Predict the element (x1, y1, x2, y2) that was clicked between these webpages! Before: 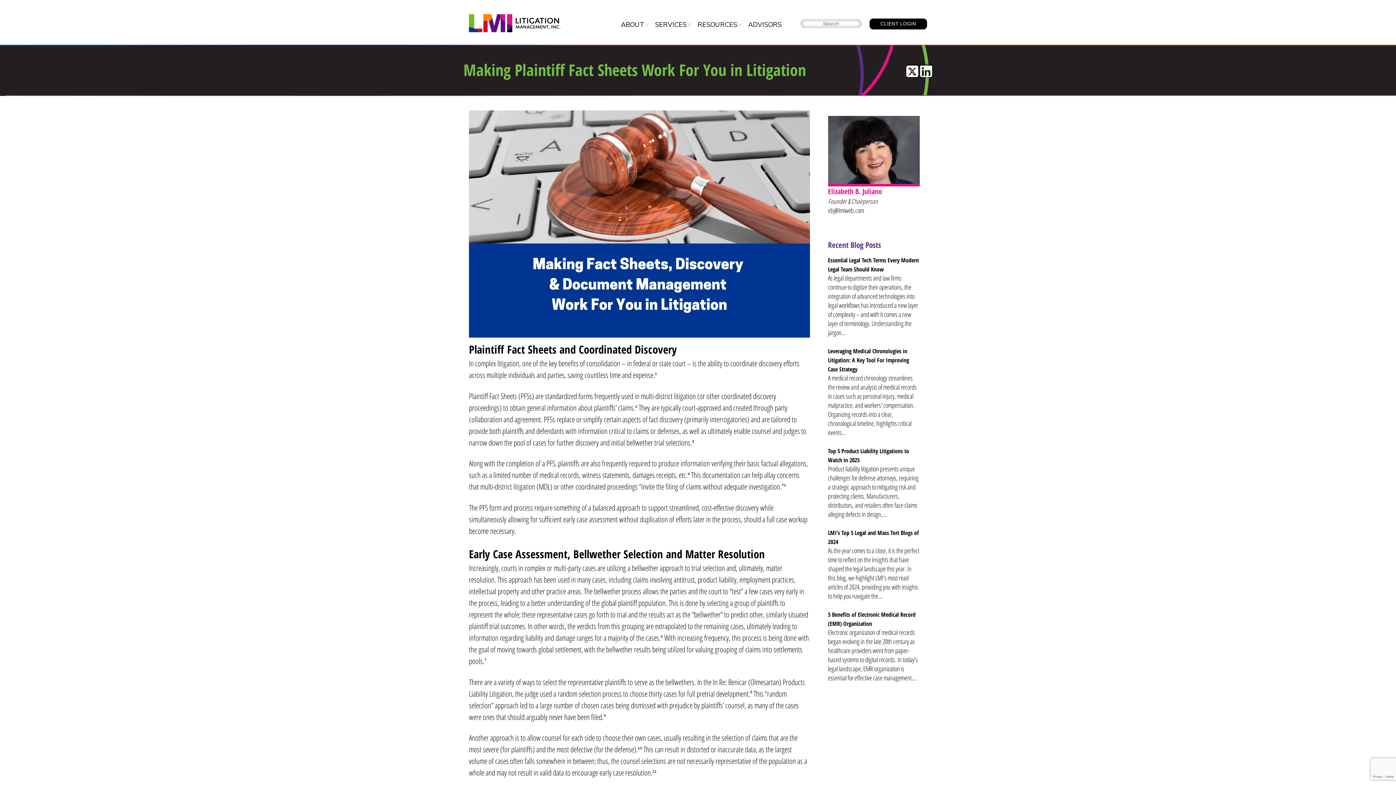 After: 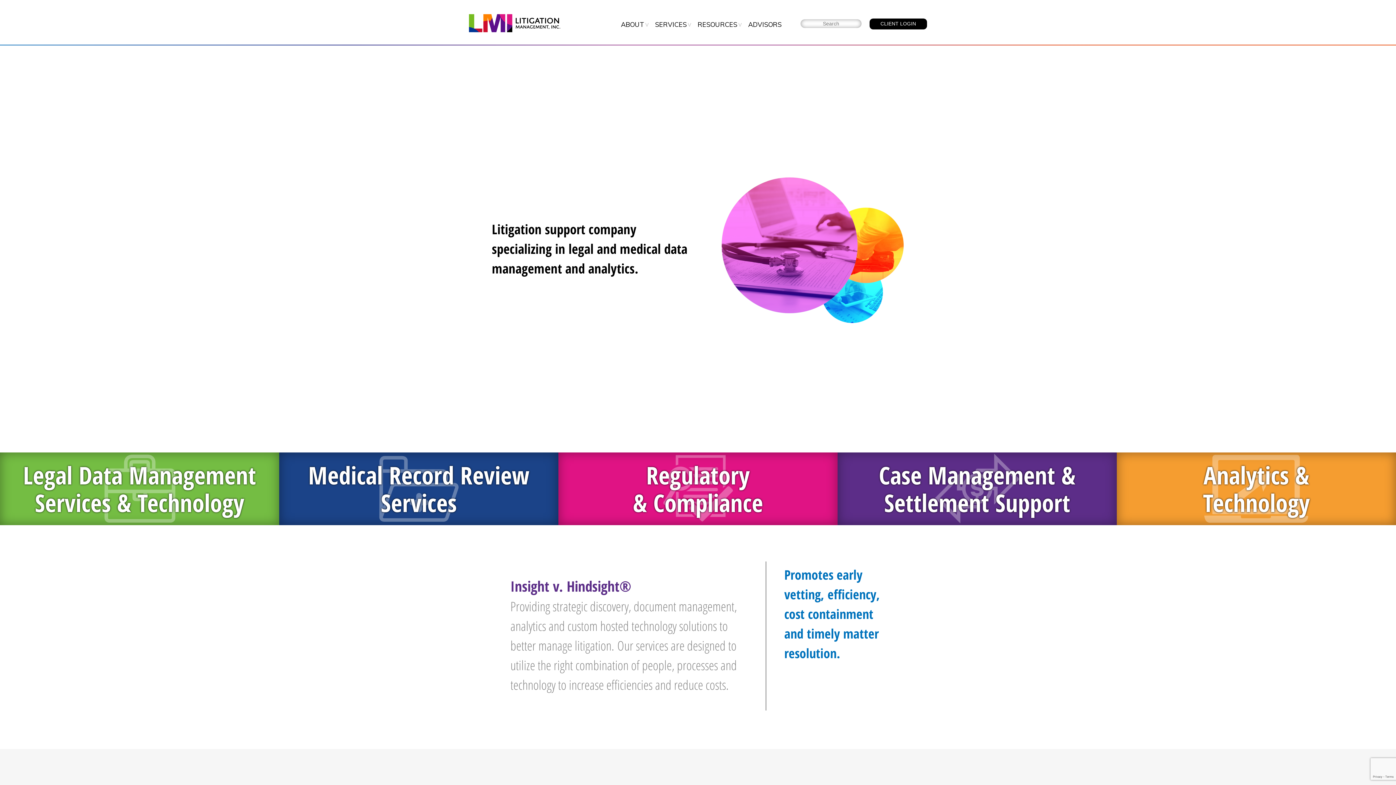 Action: bbox: (469, 14, 560, 34)